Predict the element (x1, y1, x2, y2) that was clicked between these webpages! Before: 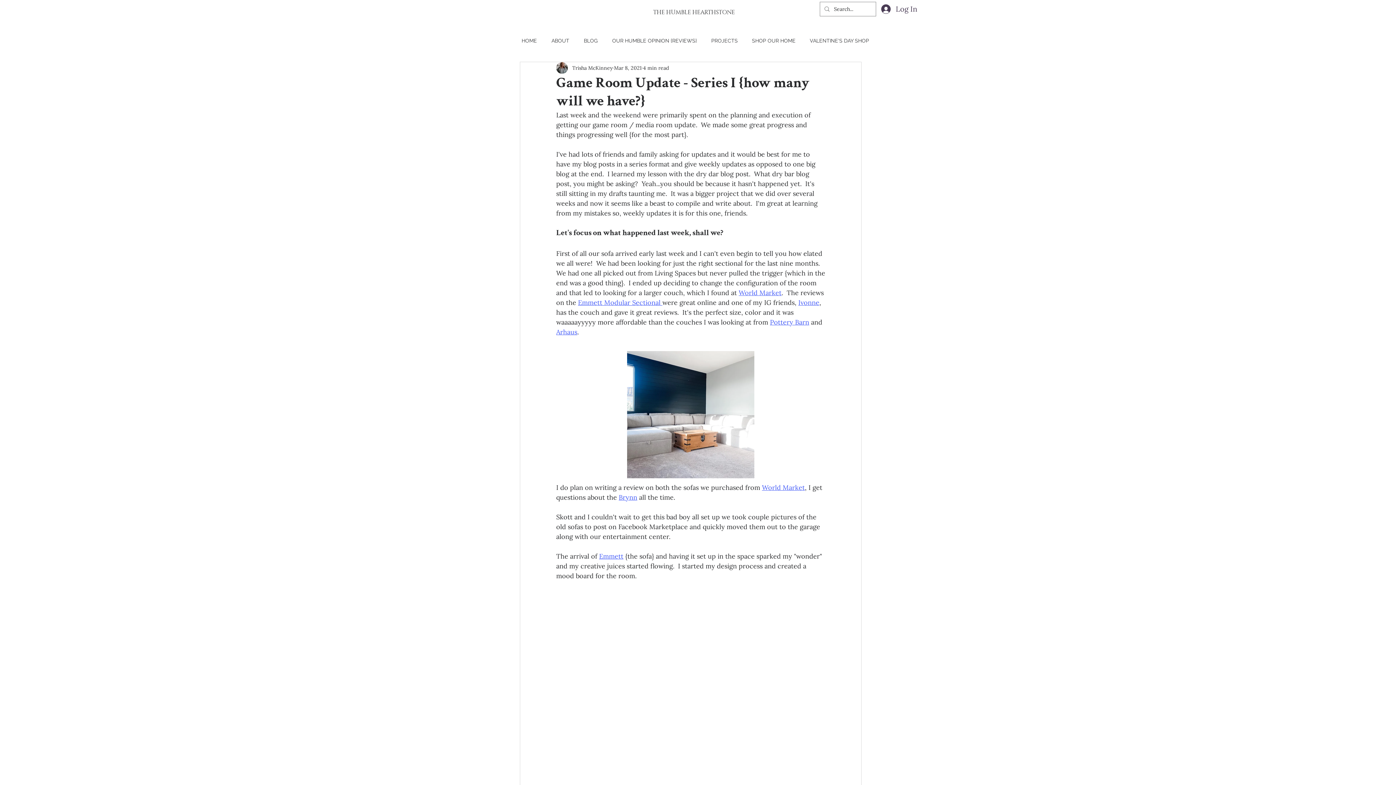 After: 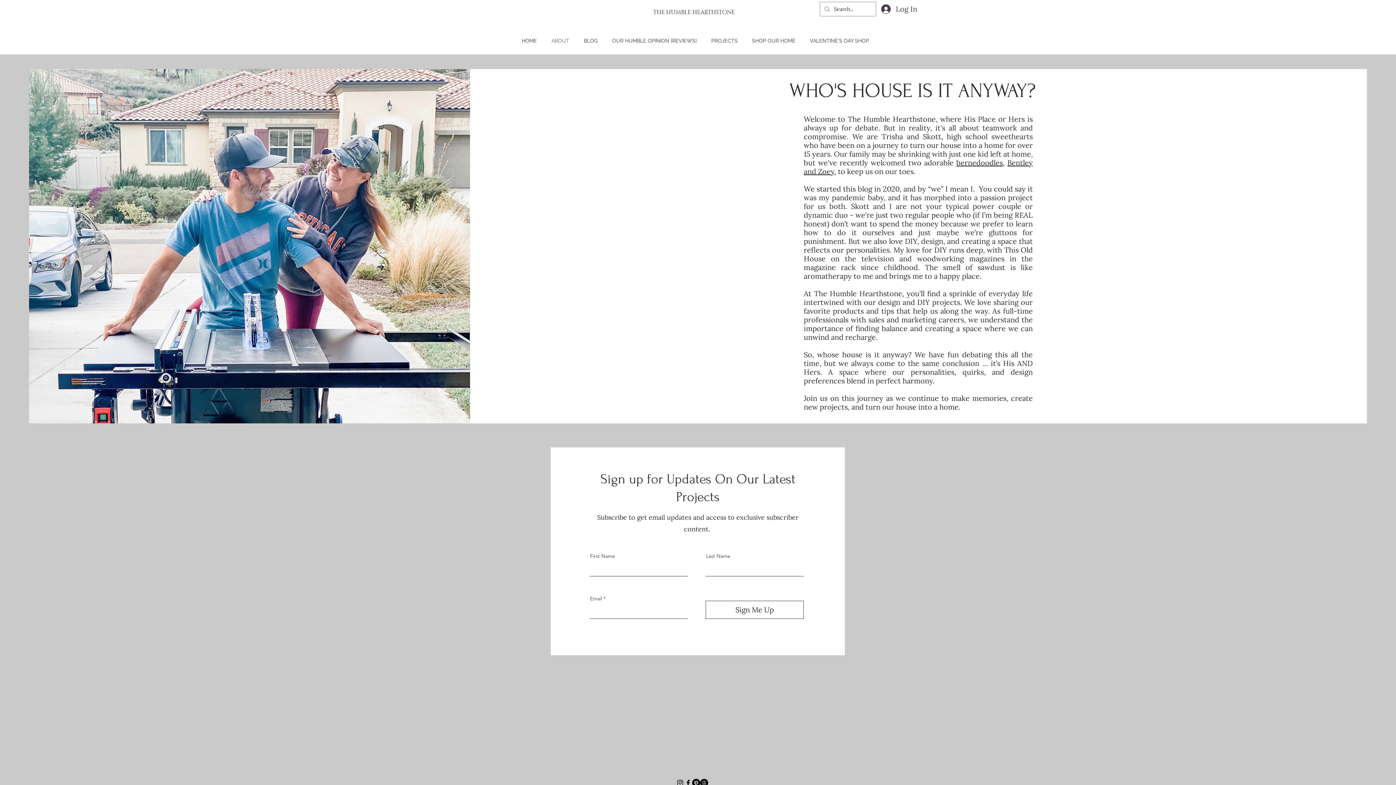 Action: label: ABOUT bbox: (544, 9, 576, 72)